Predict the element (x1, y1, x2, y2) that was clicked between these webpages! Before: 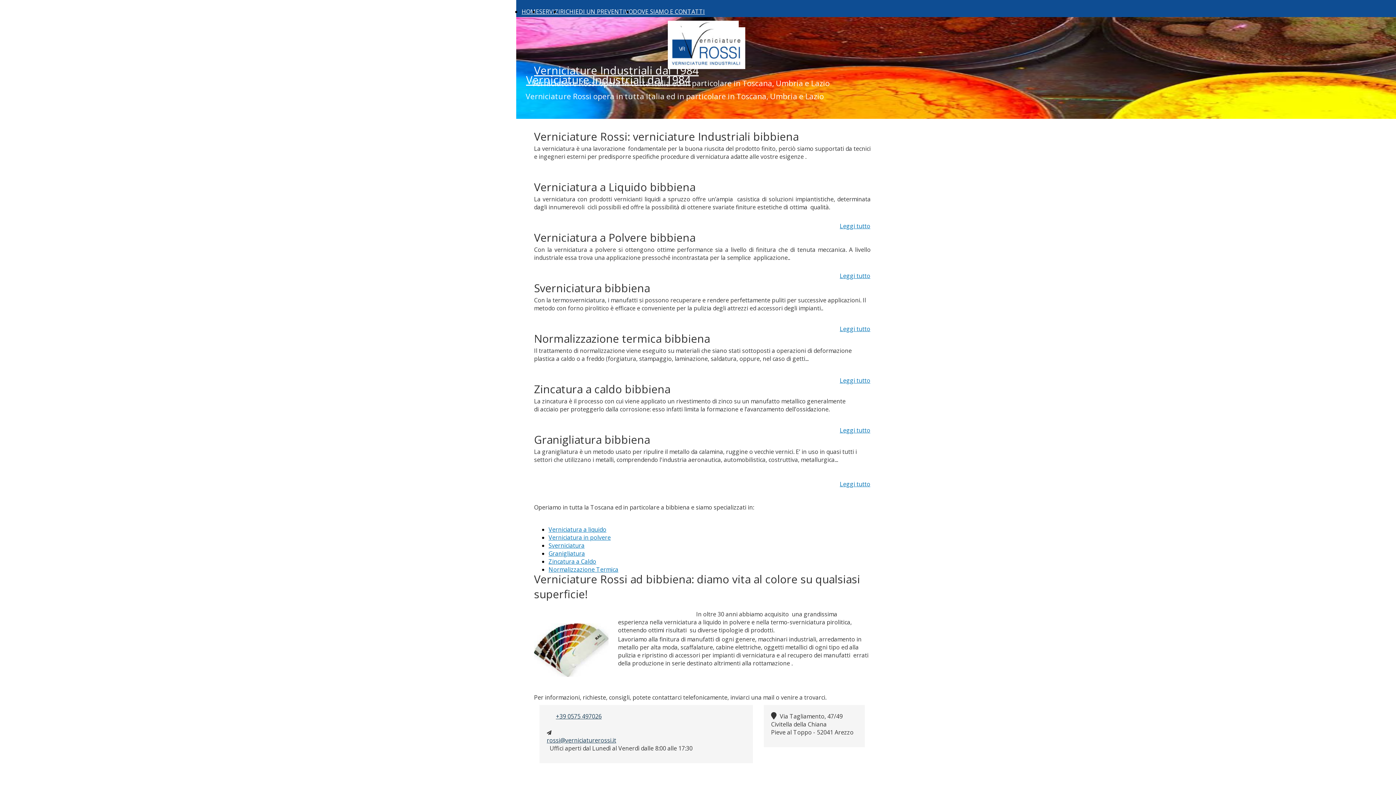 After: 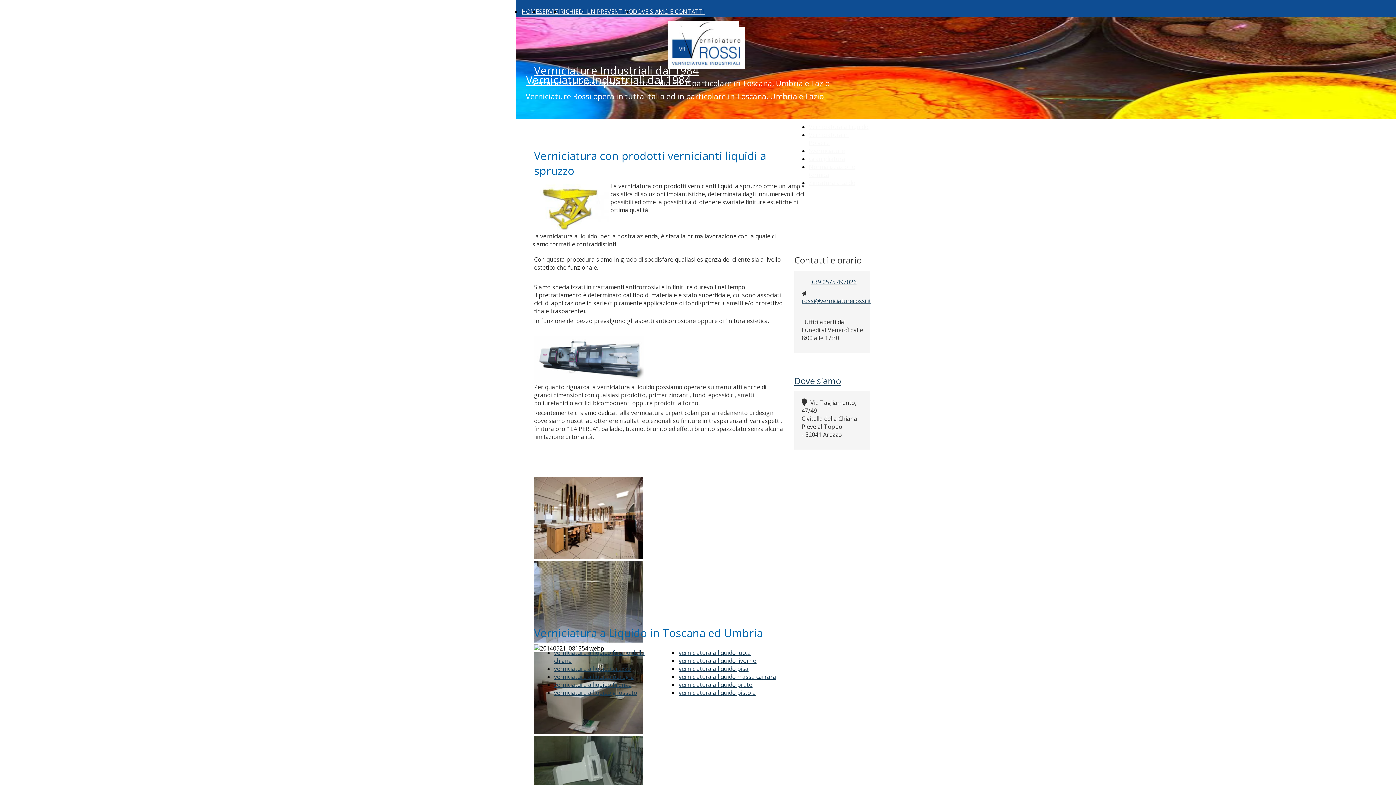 Action: bbox: (840, 222, 870, 230) label: Leggi tutto